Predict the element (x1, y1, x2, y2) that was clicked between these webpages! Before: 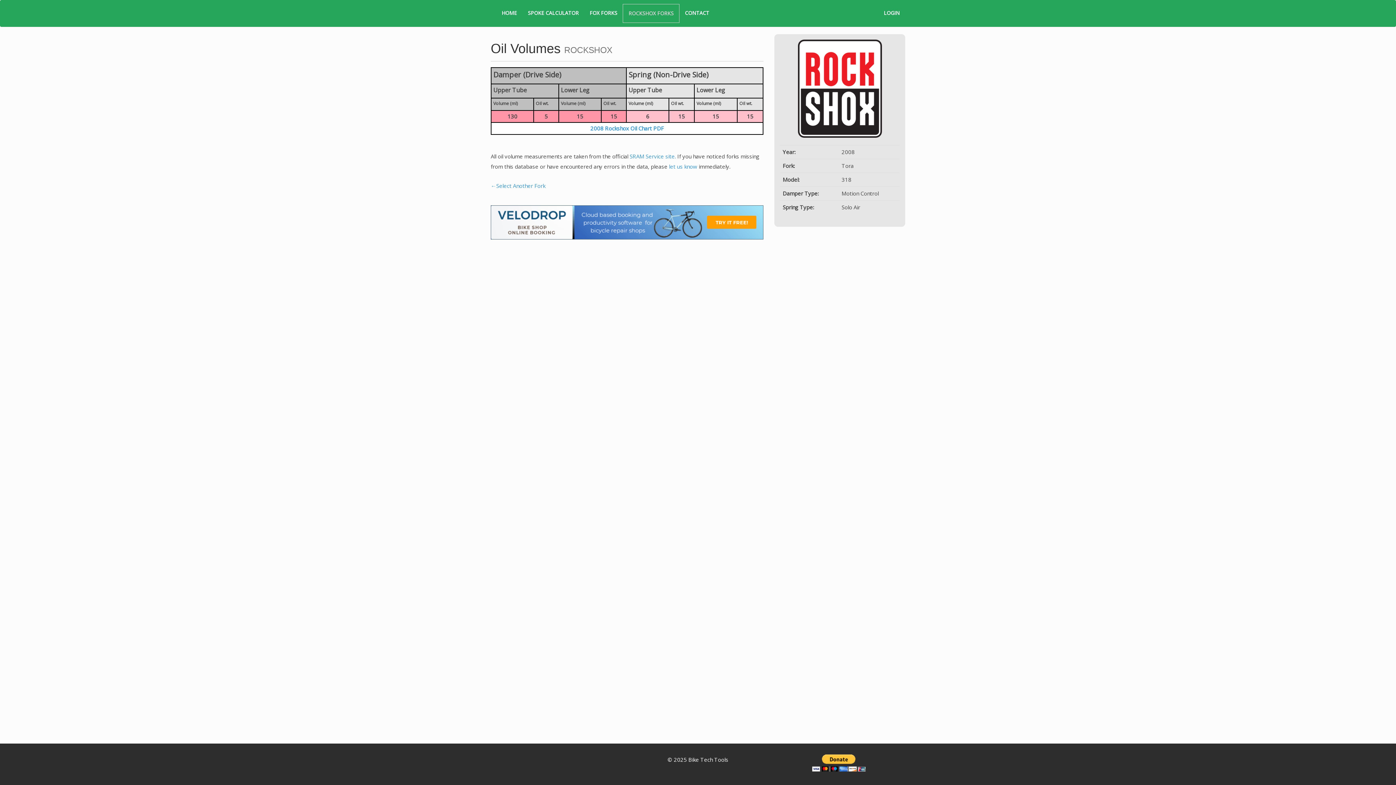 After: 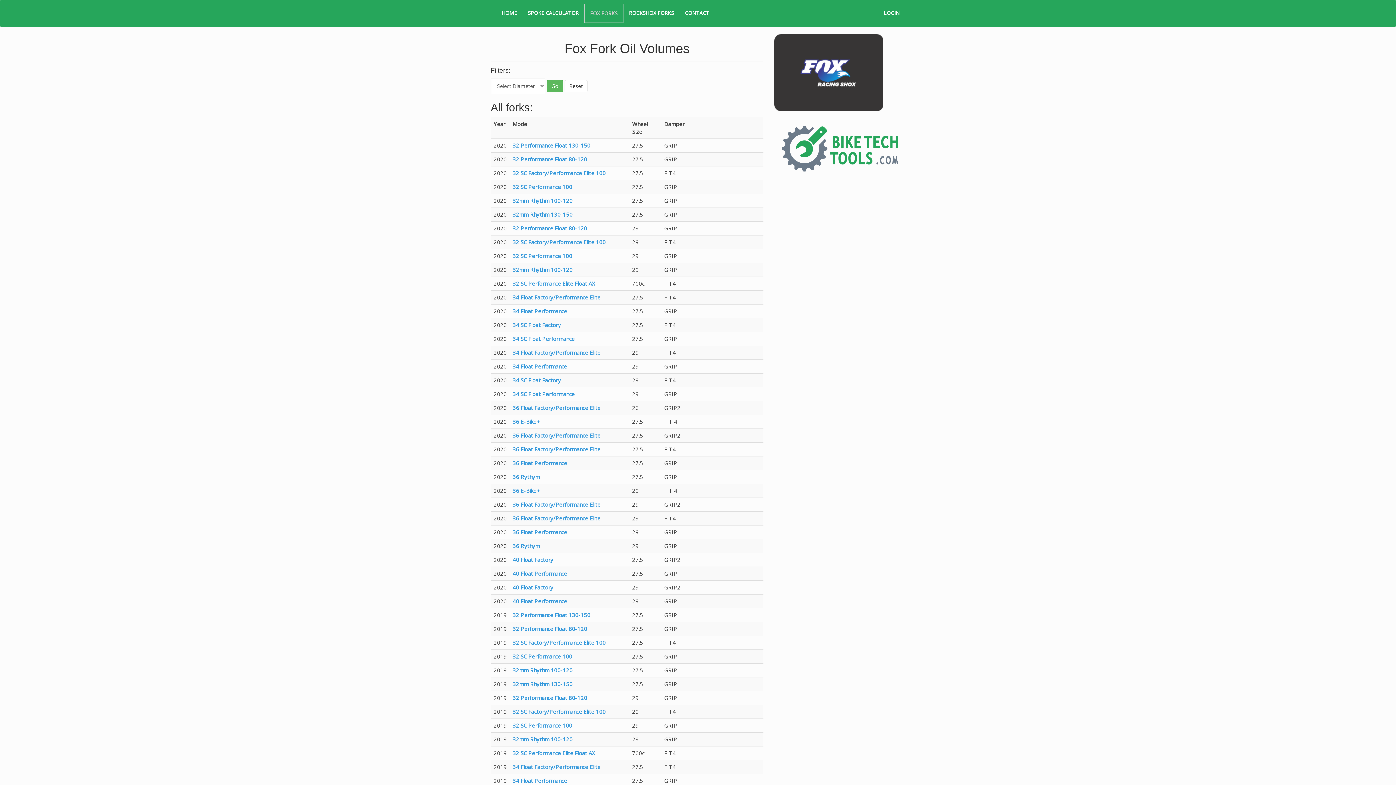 Action: label: FOX FORKS bbox: (584, 4, 622, 22)